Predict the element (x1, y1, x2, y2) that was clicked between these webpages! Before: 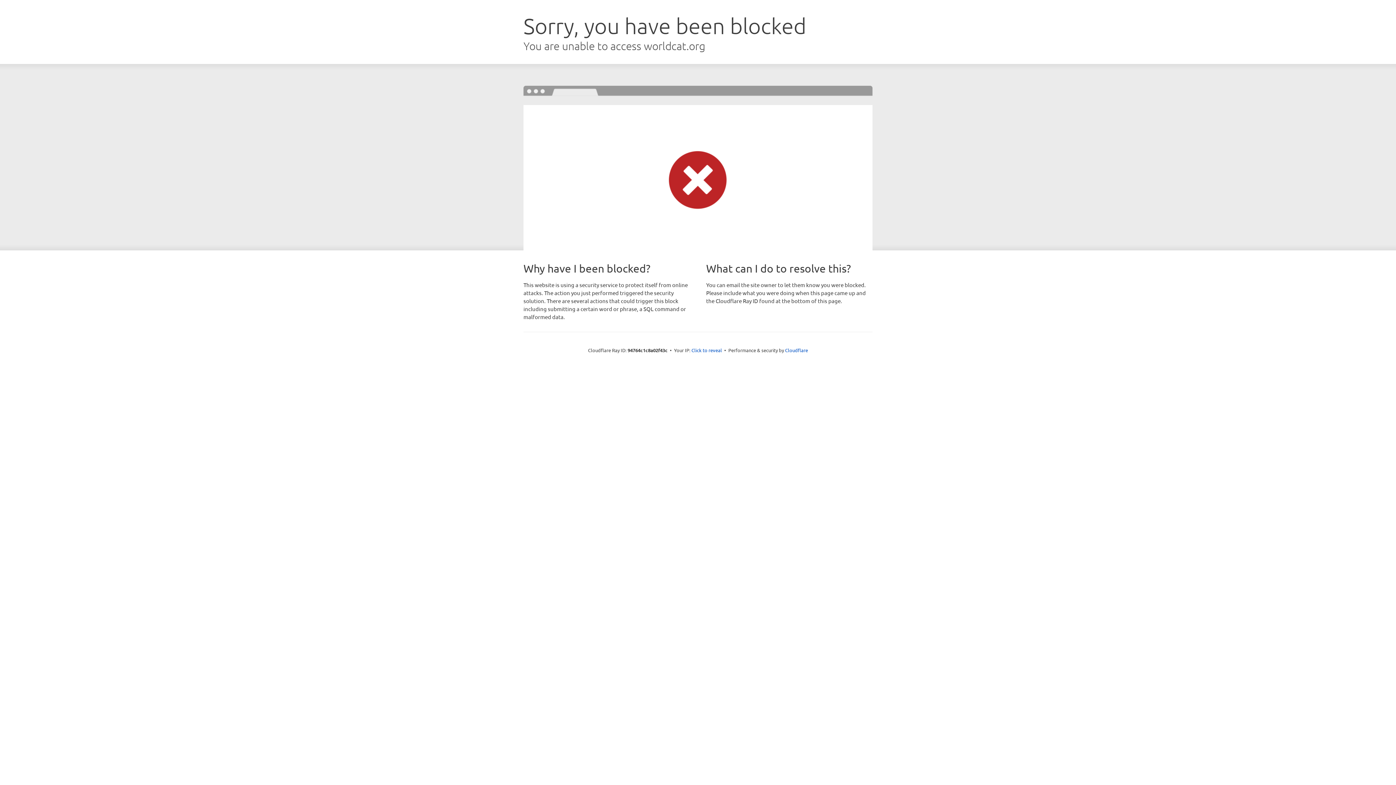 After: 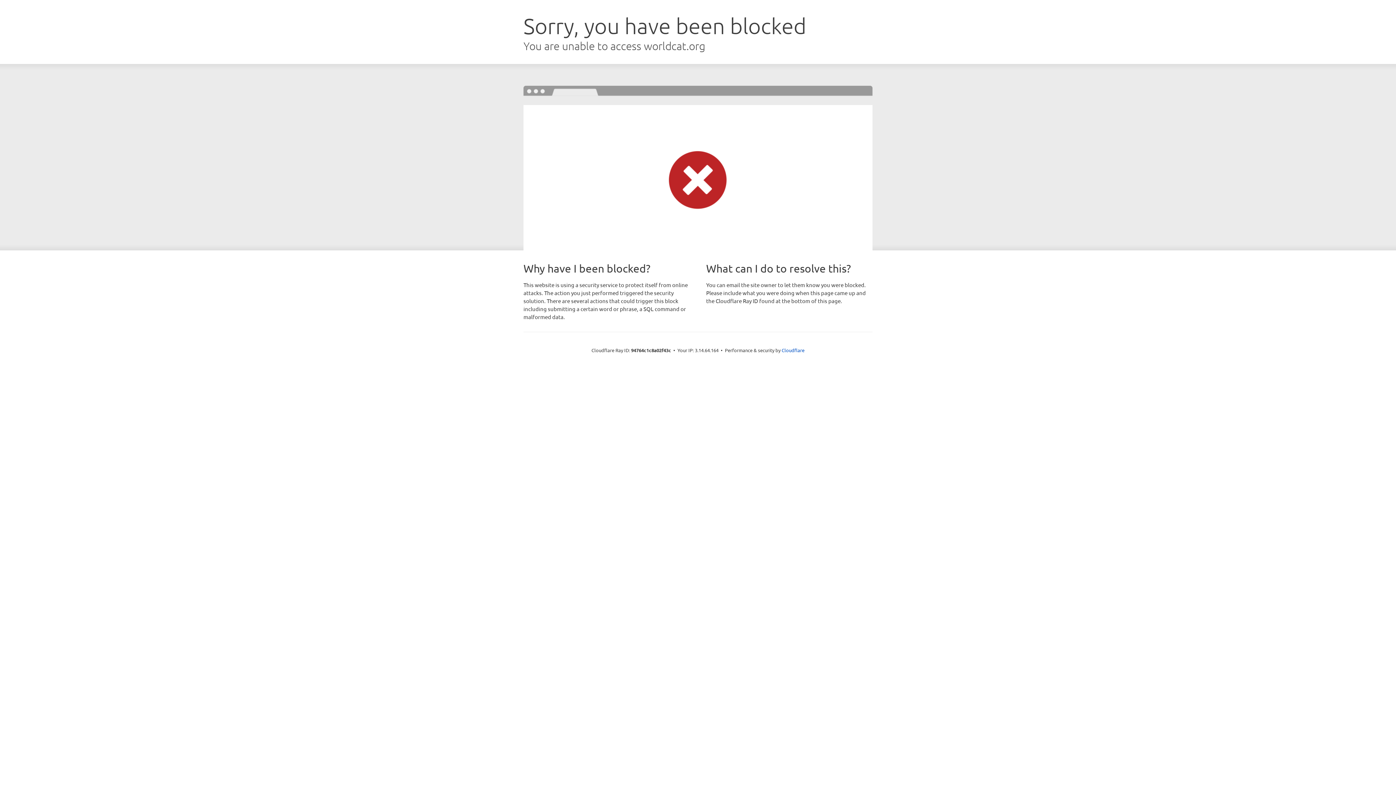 Action: label: Click to reveal bbox: (691, 346, 722, 353)